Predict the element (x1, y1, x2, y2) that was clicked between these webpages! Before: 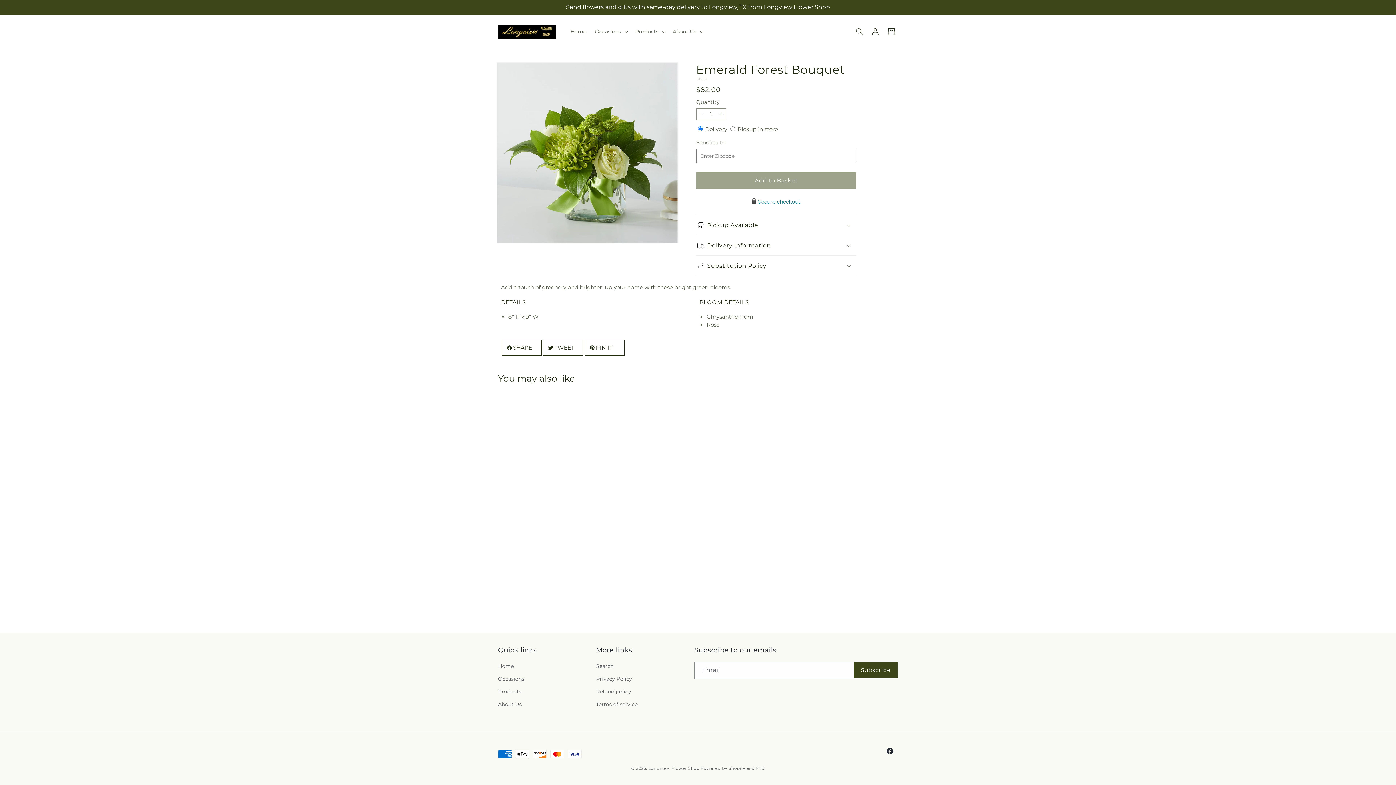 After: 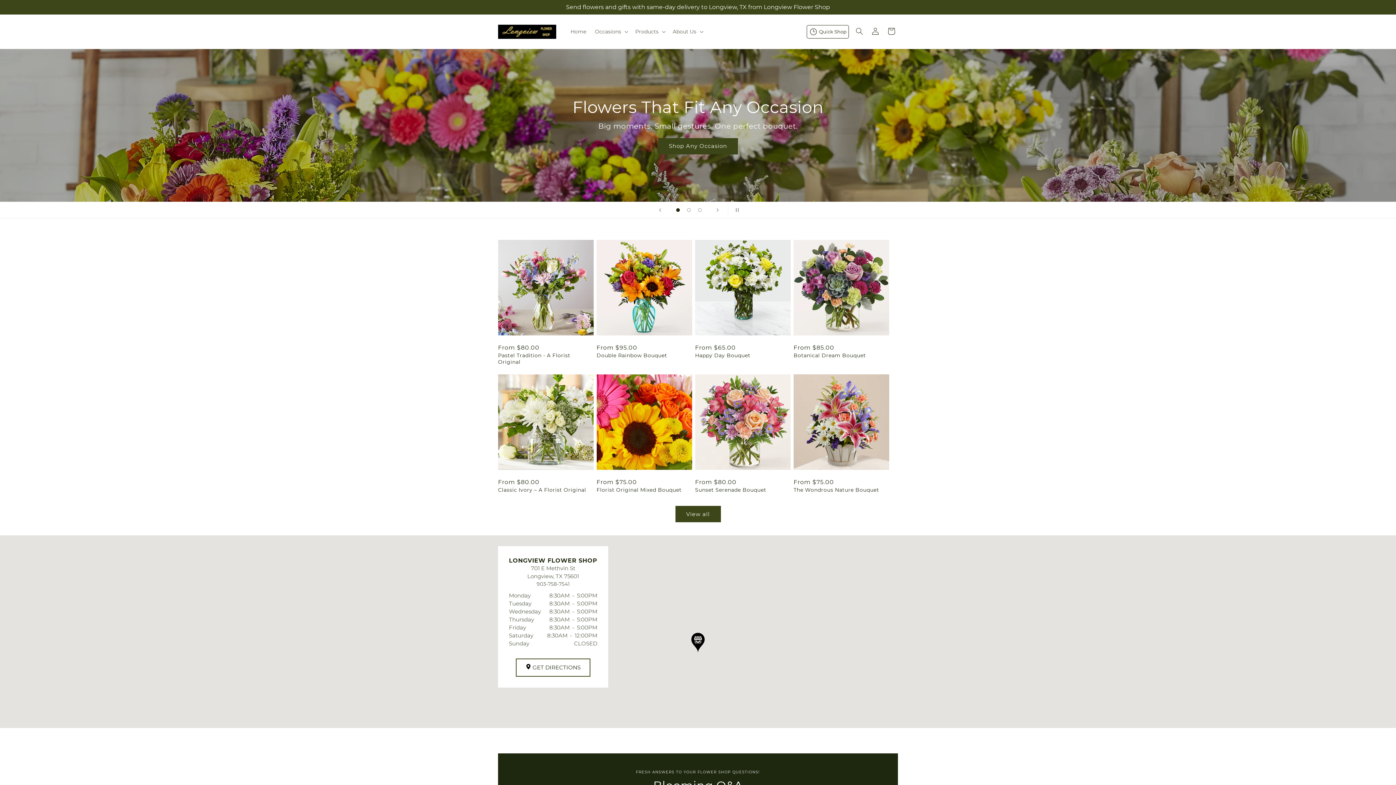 Action: bbox: (495, 21, 559, 41)